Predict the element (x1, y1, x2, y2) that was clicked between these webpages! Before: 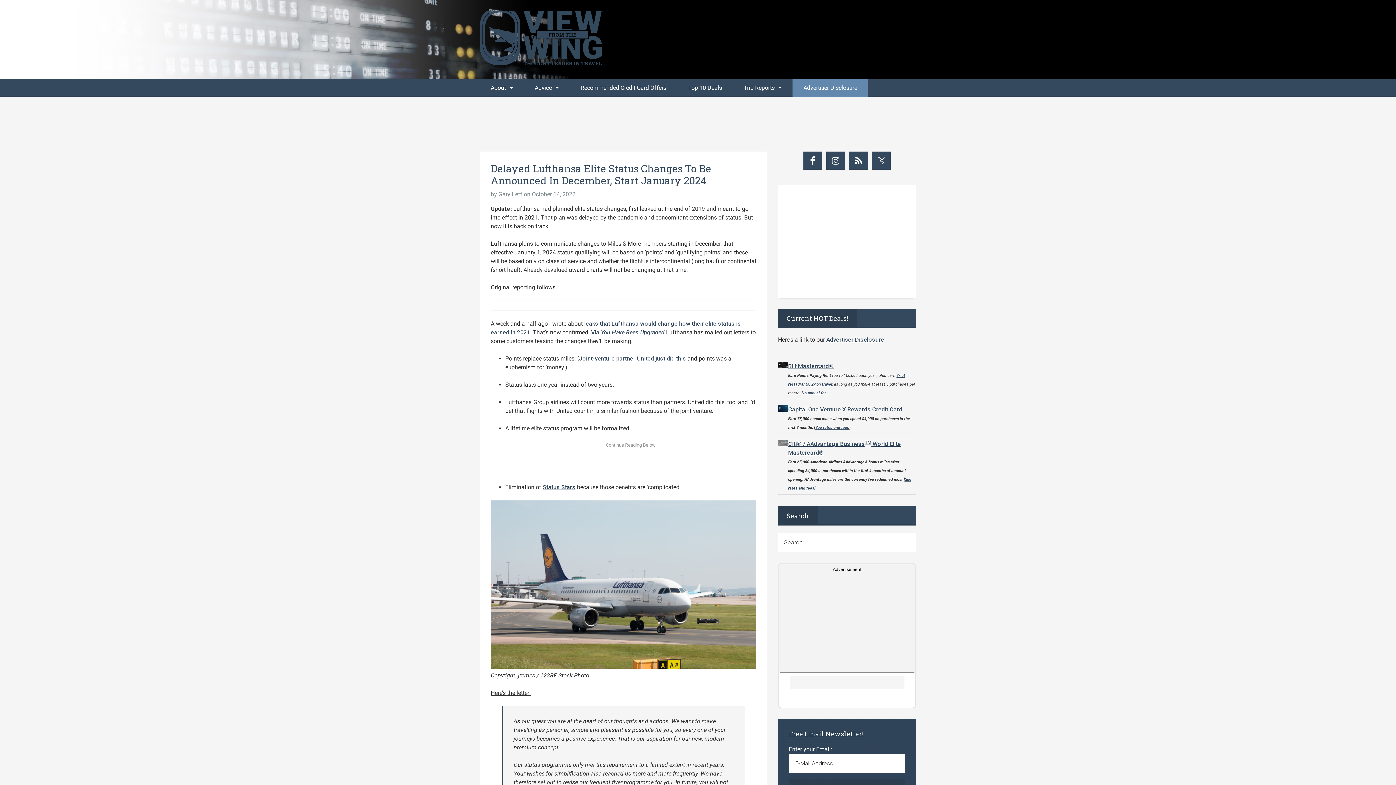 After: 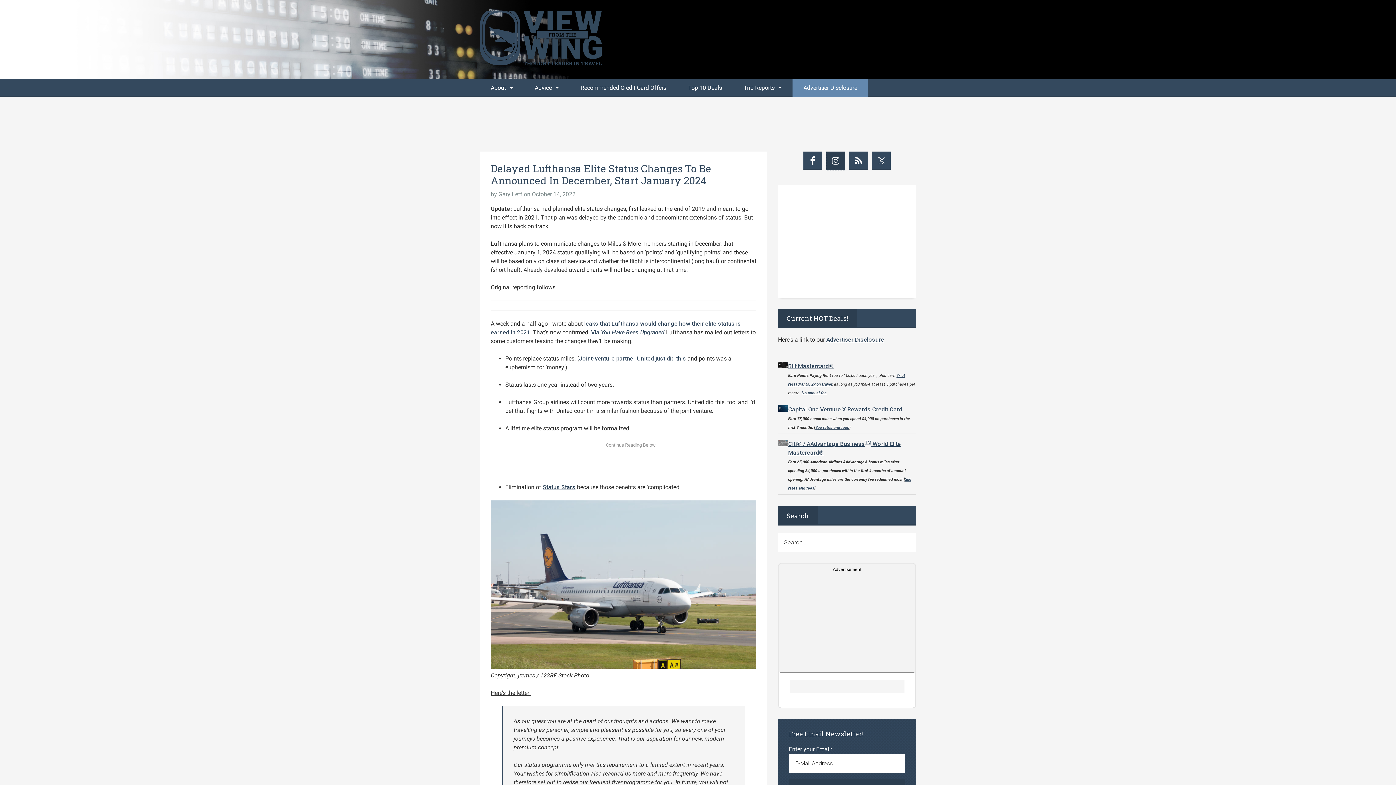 Action: bbox: (826, 151, 845, 170)